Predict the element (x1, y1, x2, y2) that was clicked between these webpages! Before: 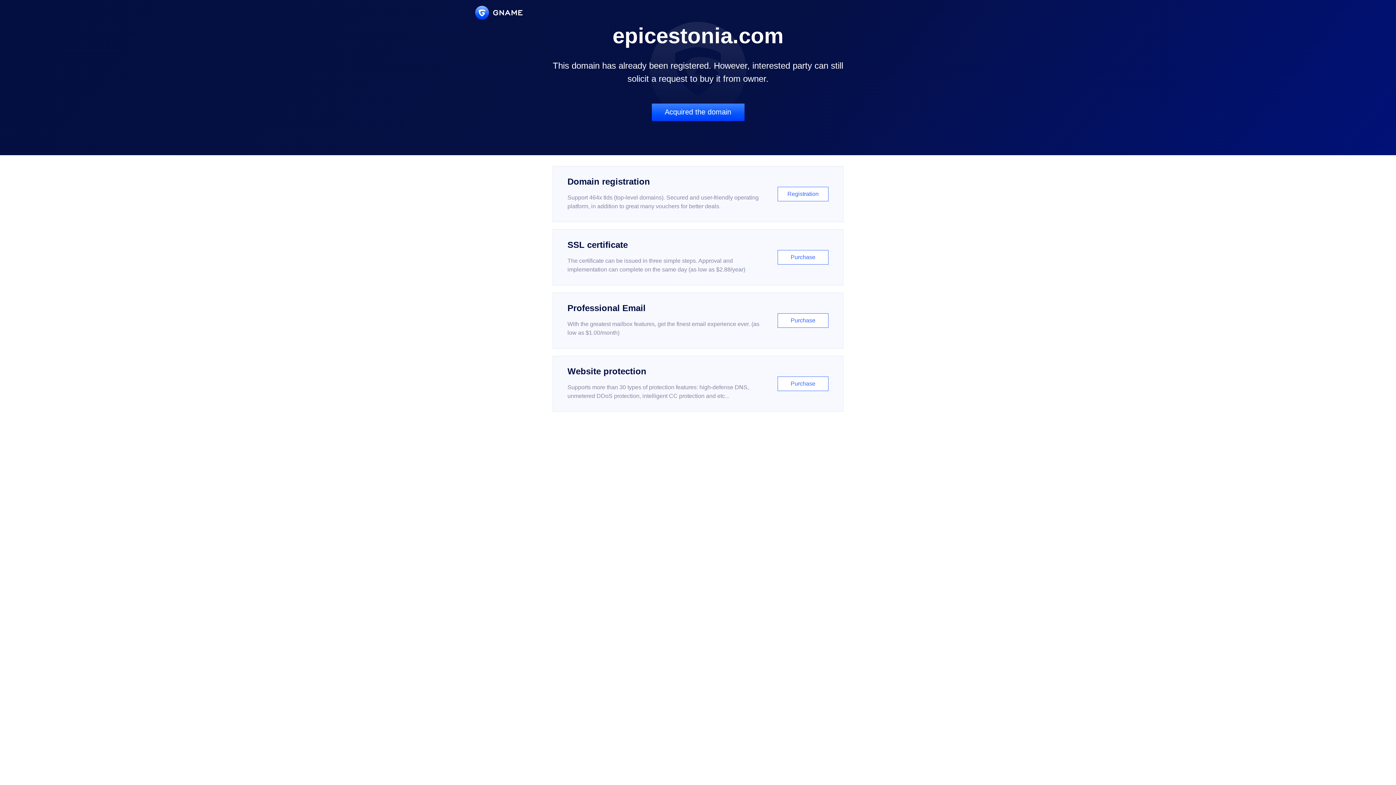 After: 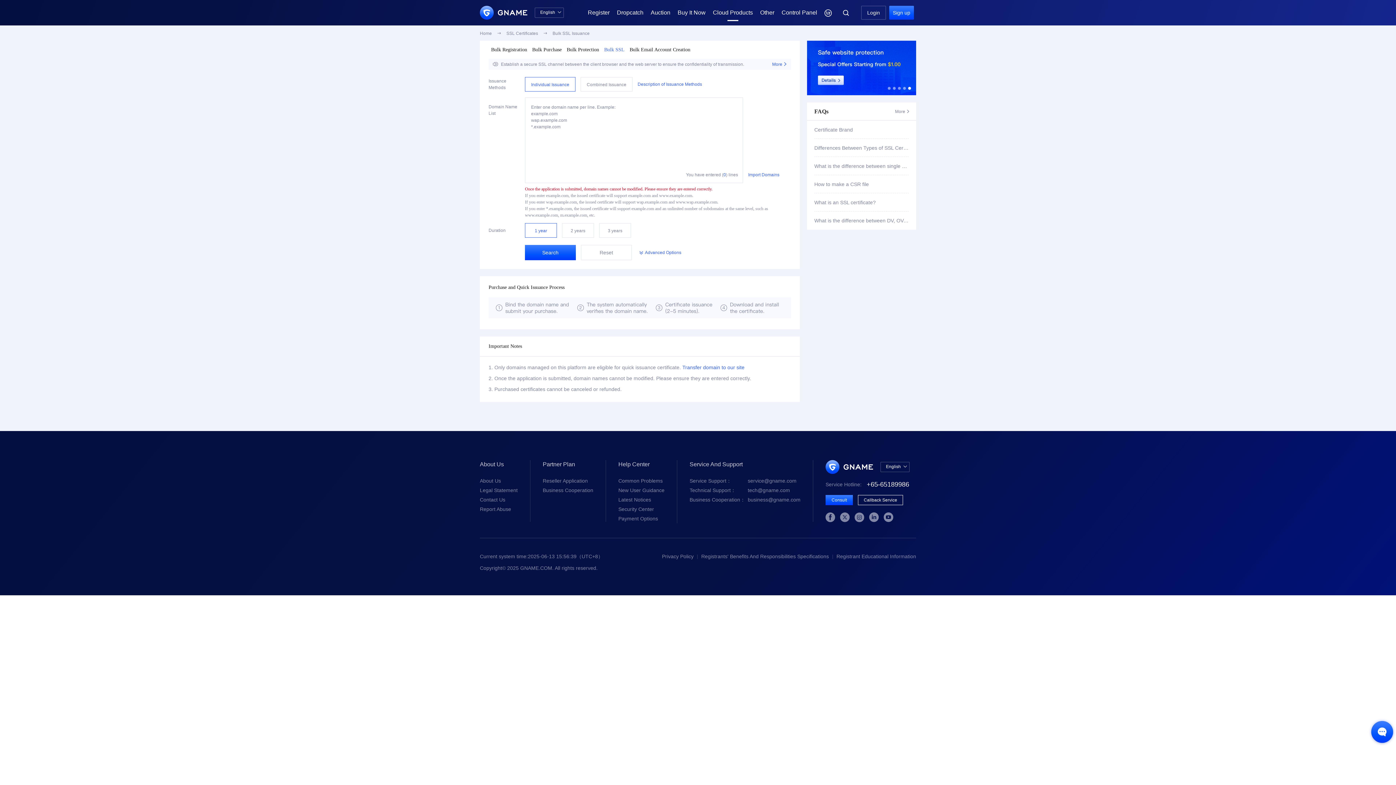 Action: bbox: (552, 229, 843, 285) label: SSL certificate

The certificate can be issued in three simple steps. Approval and implementation can complete on the same day (as low as $2.88/year)

Purchase